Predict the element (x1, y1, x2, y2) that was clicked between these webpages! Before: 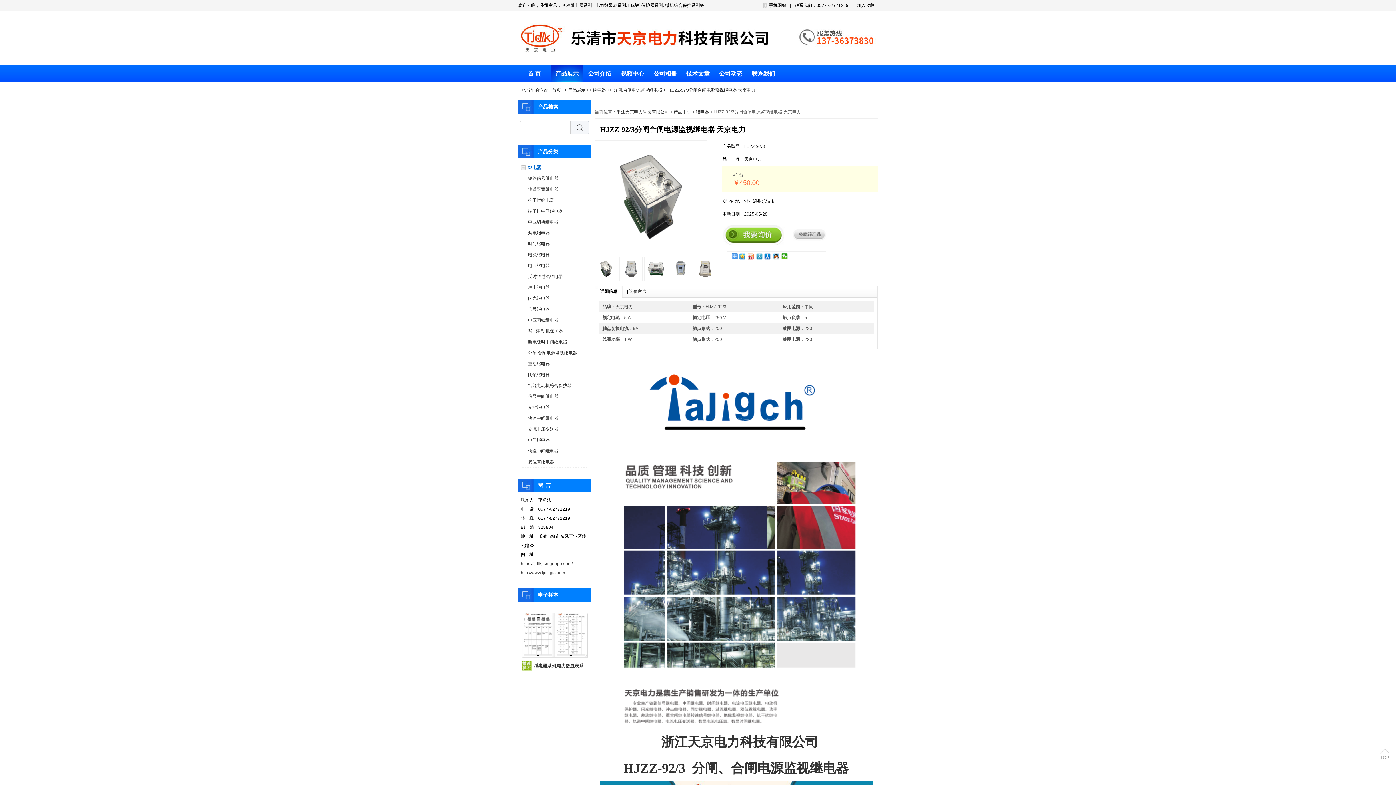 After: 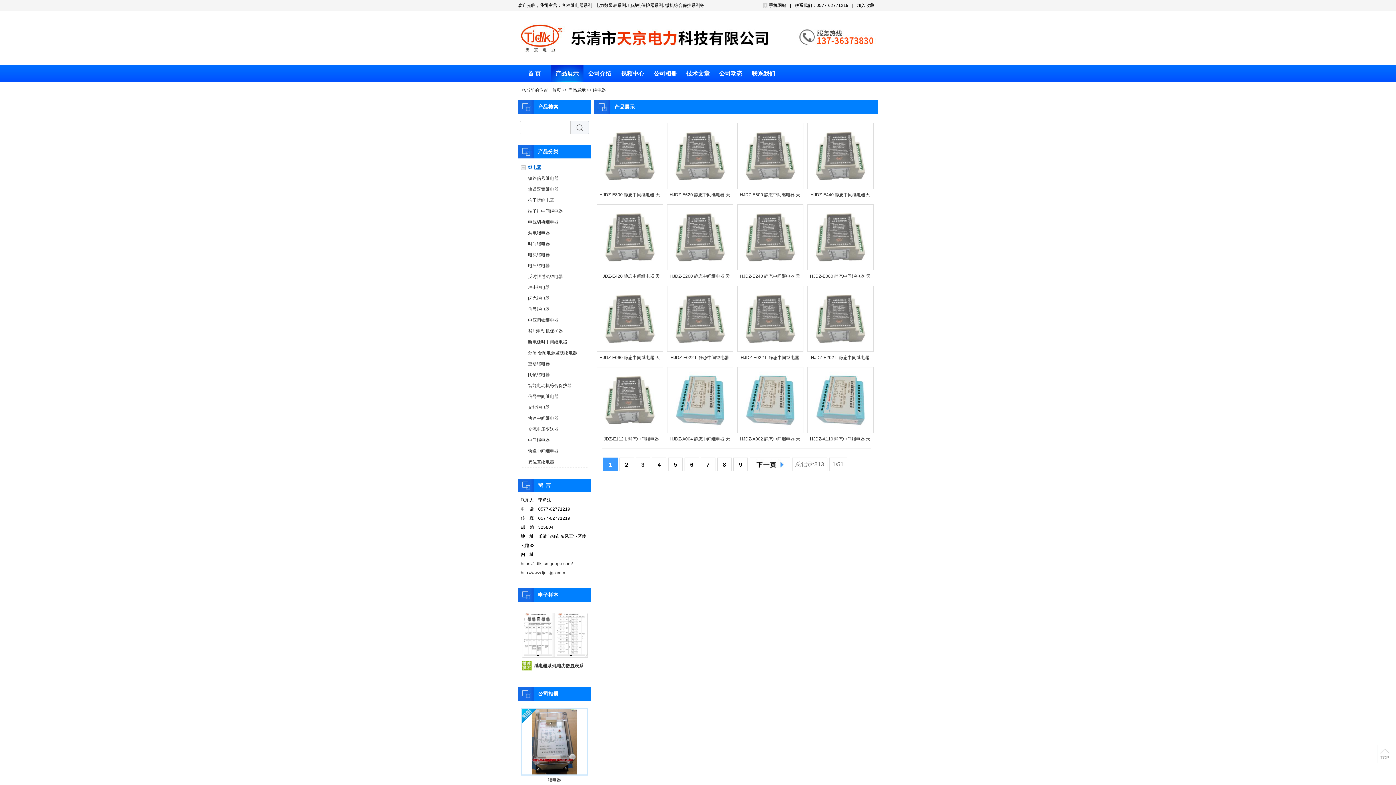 Action: label: 继电器 bbox: (696, 109, 709, 114)